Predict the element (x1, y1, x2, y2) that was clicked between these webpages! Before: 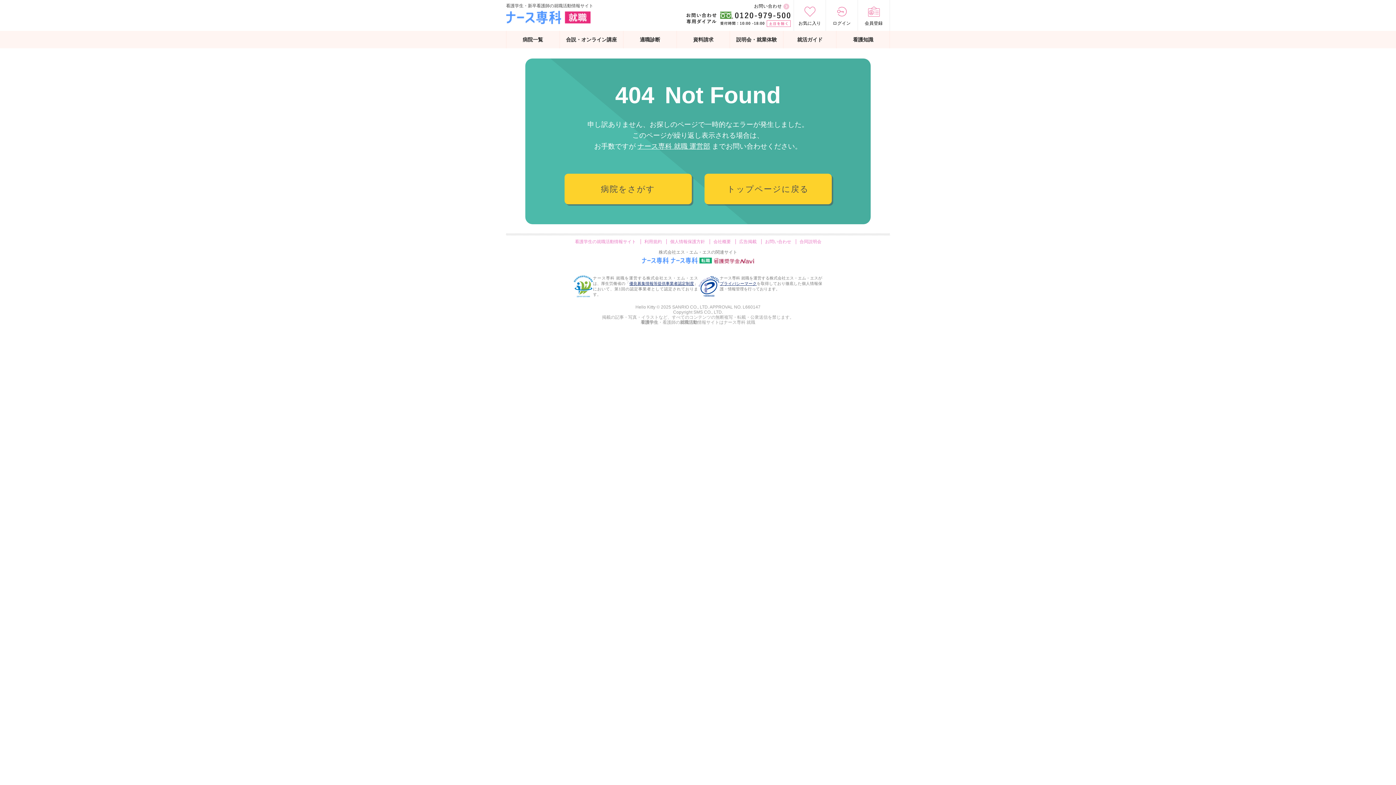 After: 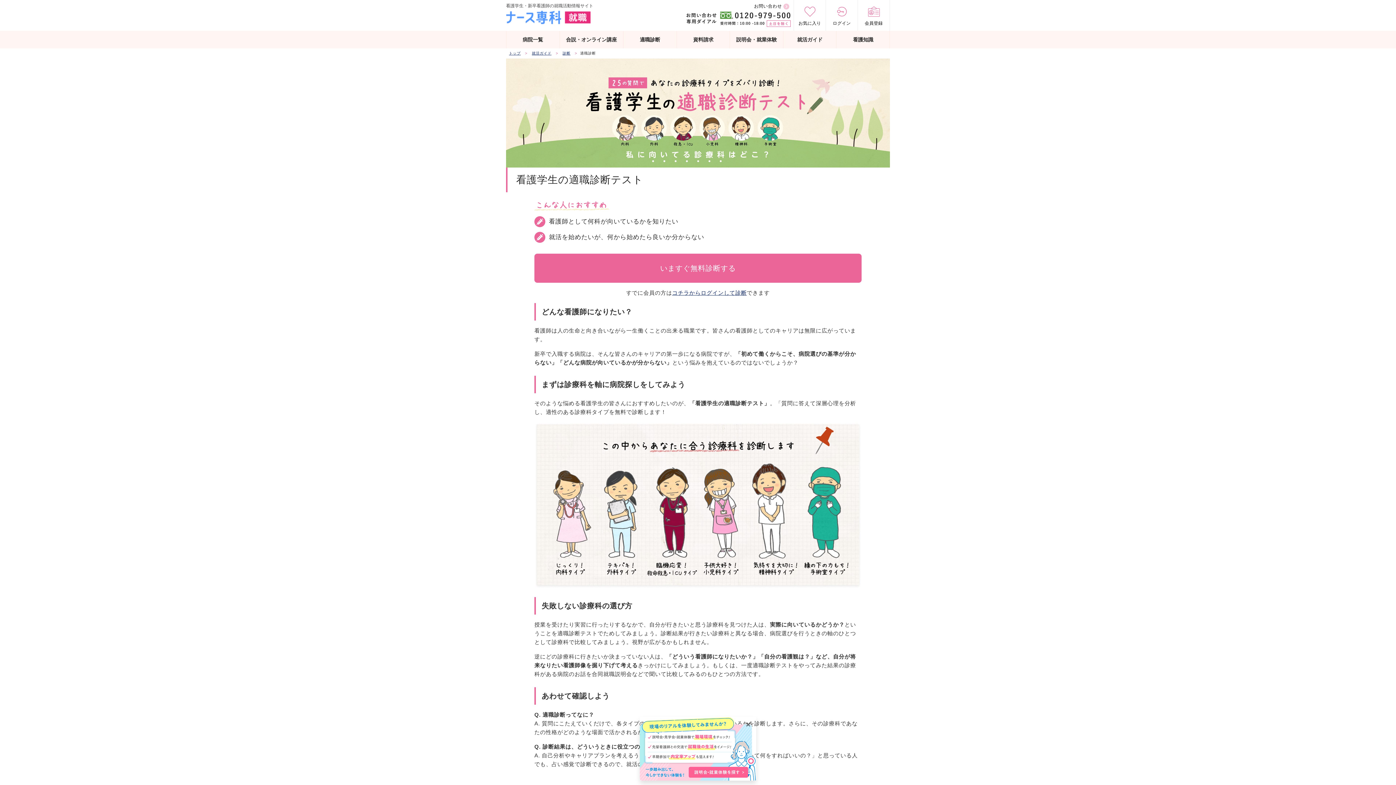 Action: bbox: (623, 30, 676, 48) label: 適職診断